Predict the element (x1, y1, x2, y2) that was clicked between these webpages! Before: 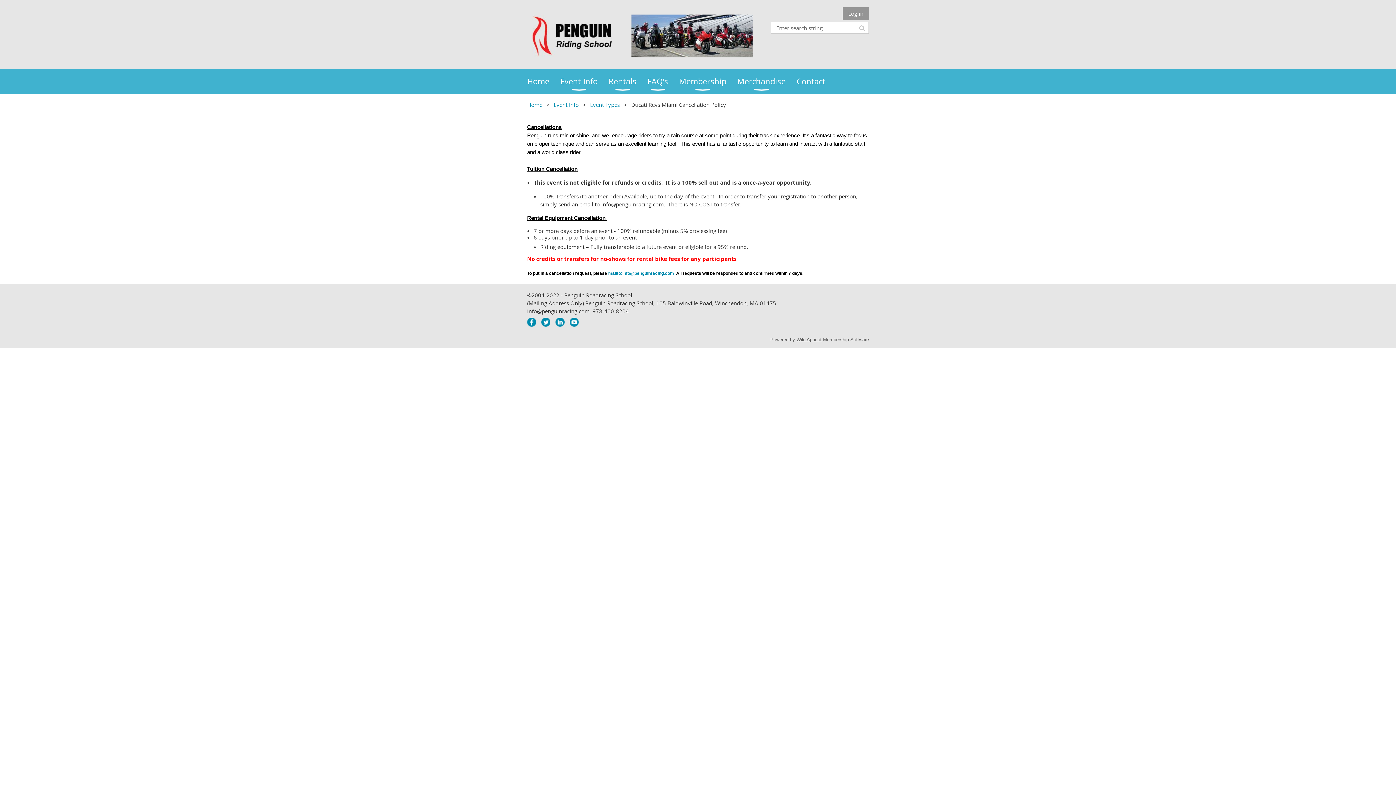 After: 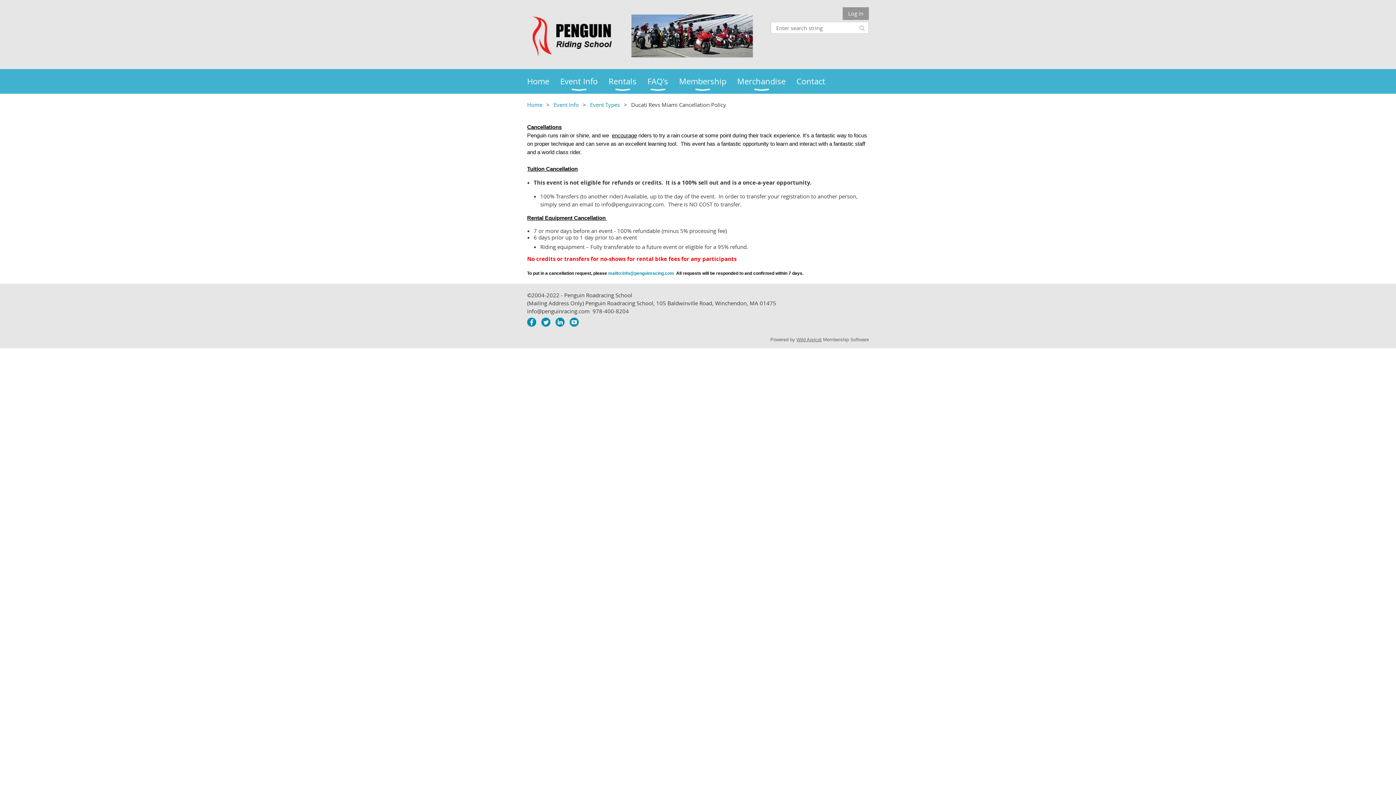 Action: bbox: (527, 45, 753, 61)